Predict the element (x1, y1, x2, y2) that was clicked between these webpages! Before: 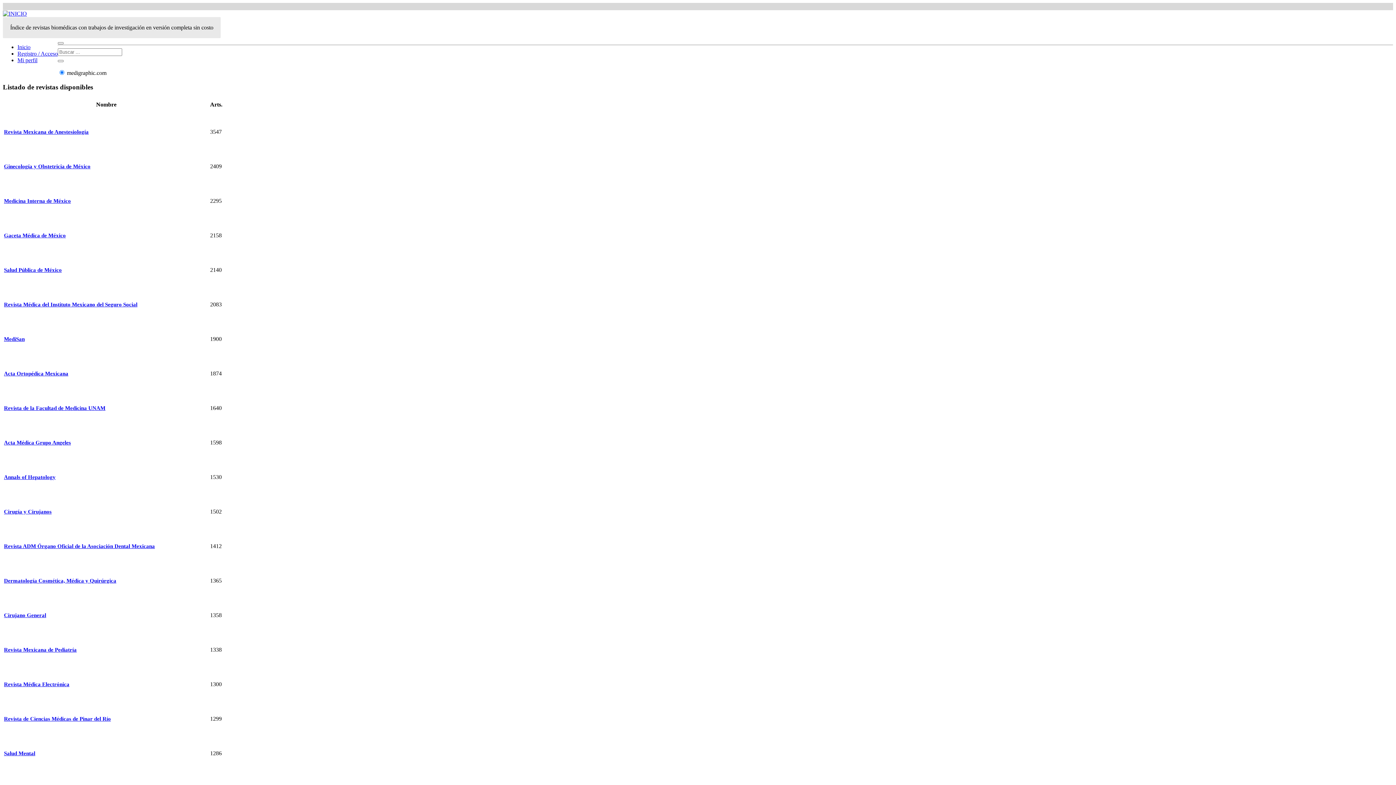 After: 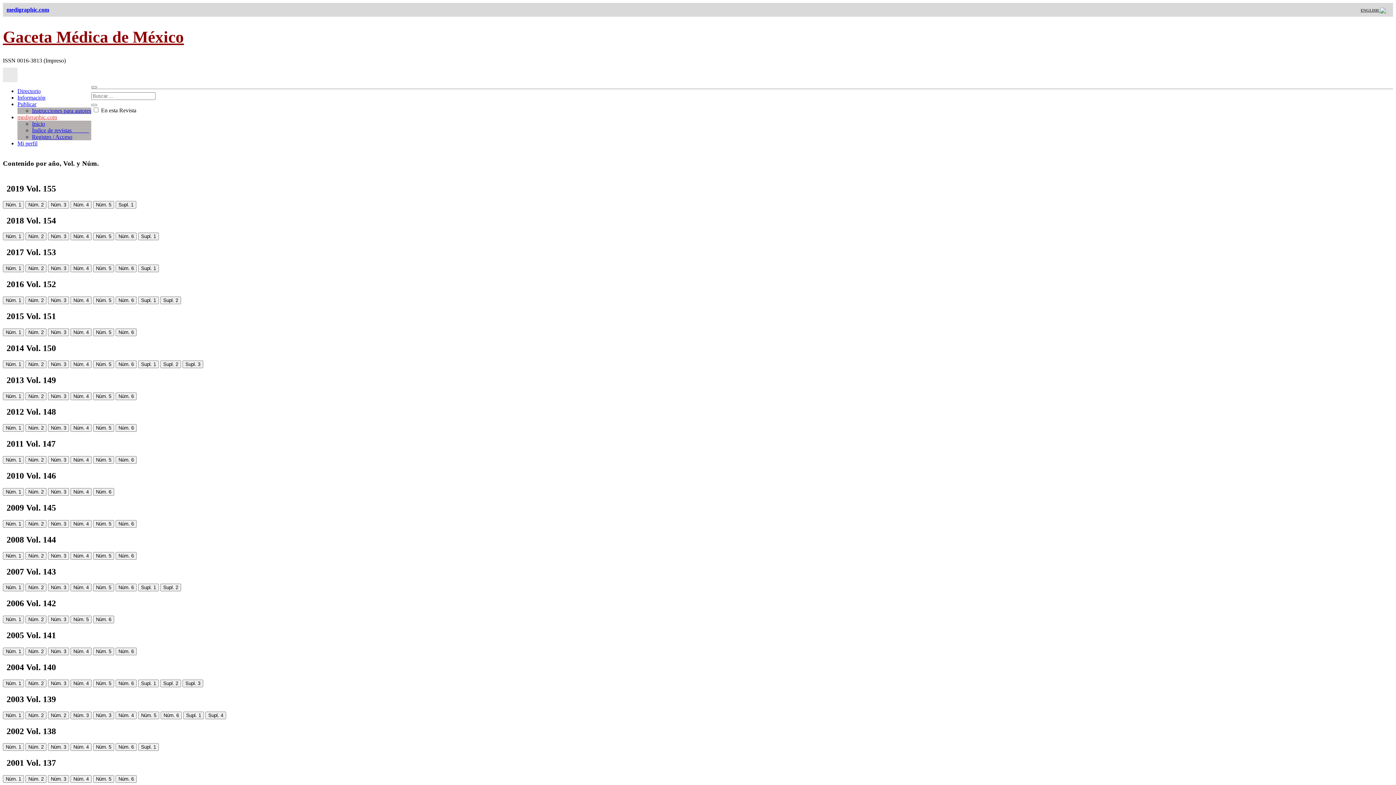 Action: bbox: (4, 232, 65, 238) label: Gaceta Médica de México